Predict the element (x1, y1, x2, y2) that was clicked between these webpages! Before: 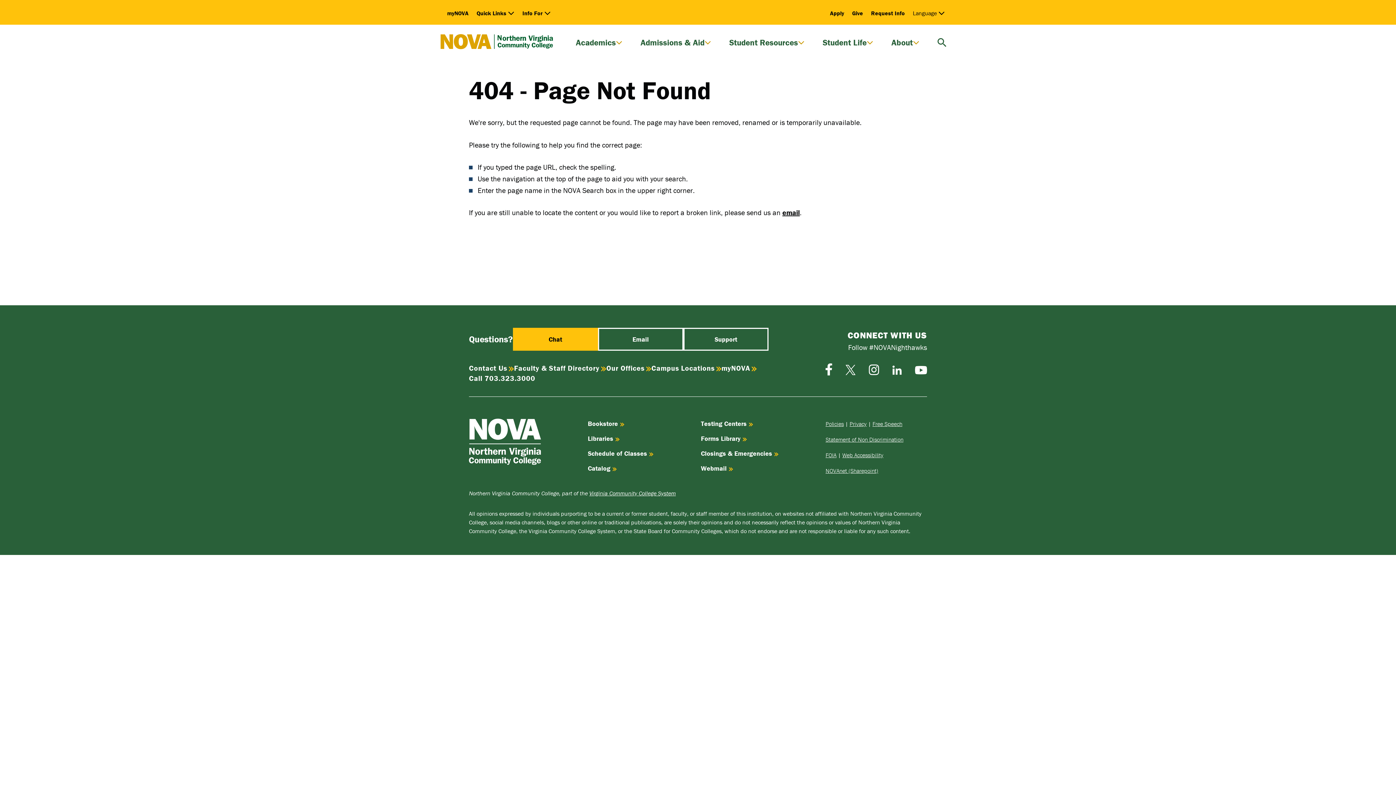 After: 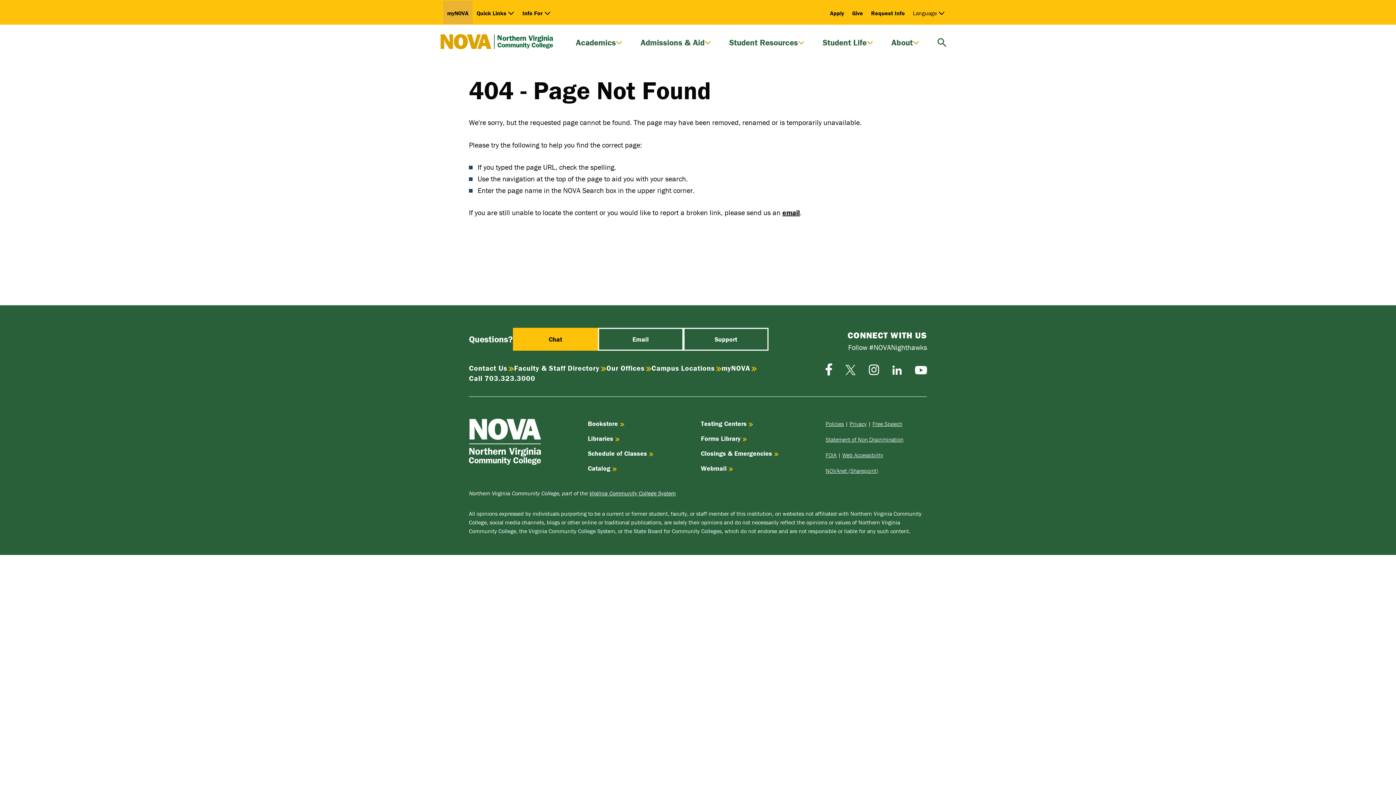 Action: bbox: (443, 0, 472, 24) label: myNOVA